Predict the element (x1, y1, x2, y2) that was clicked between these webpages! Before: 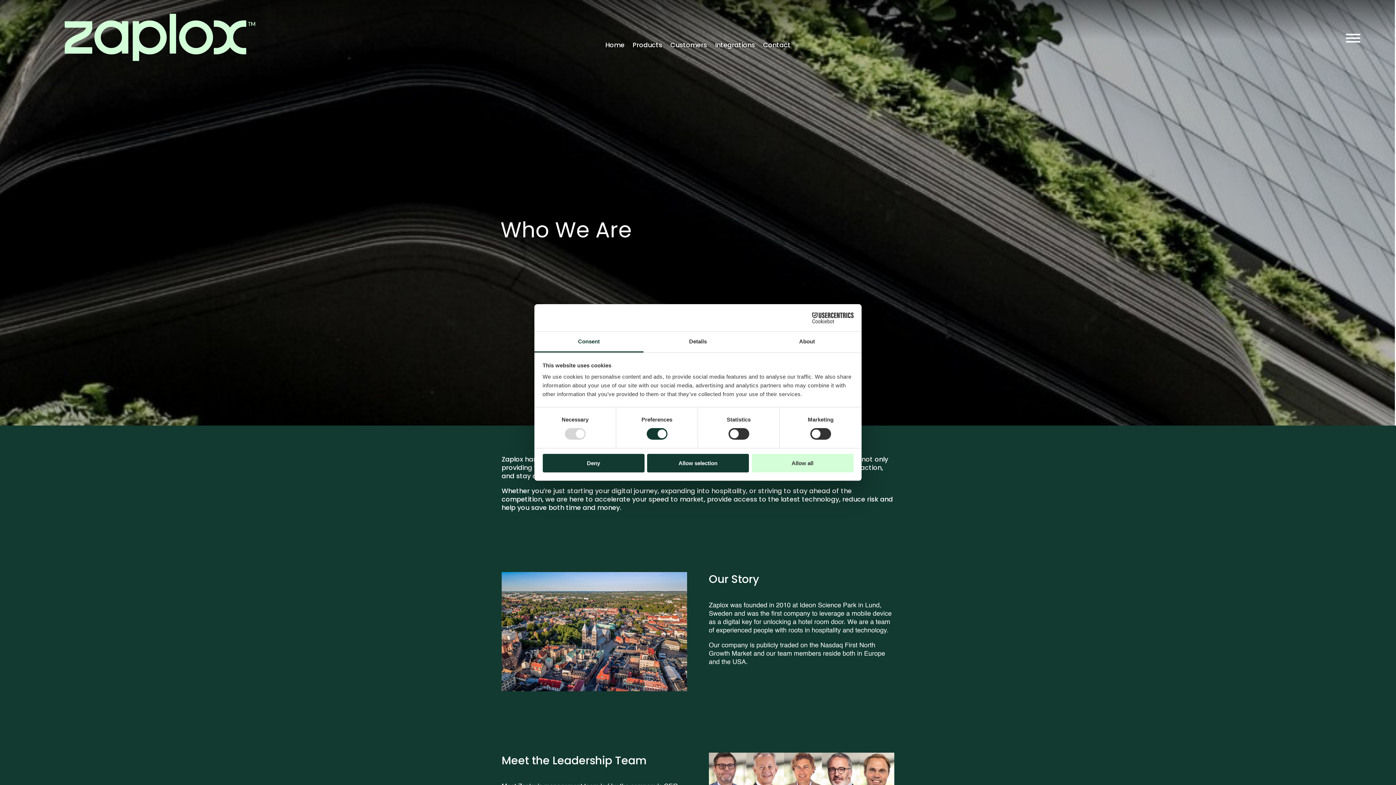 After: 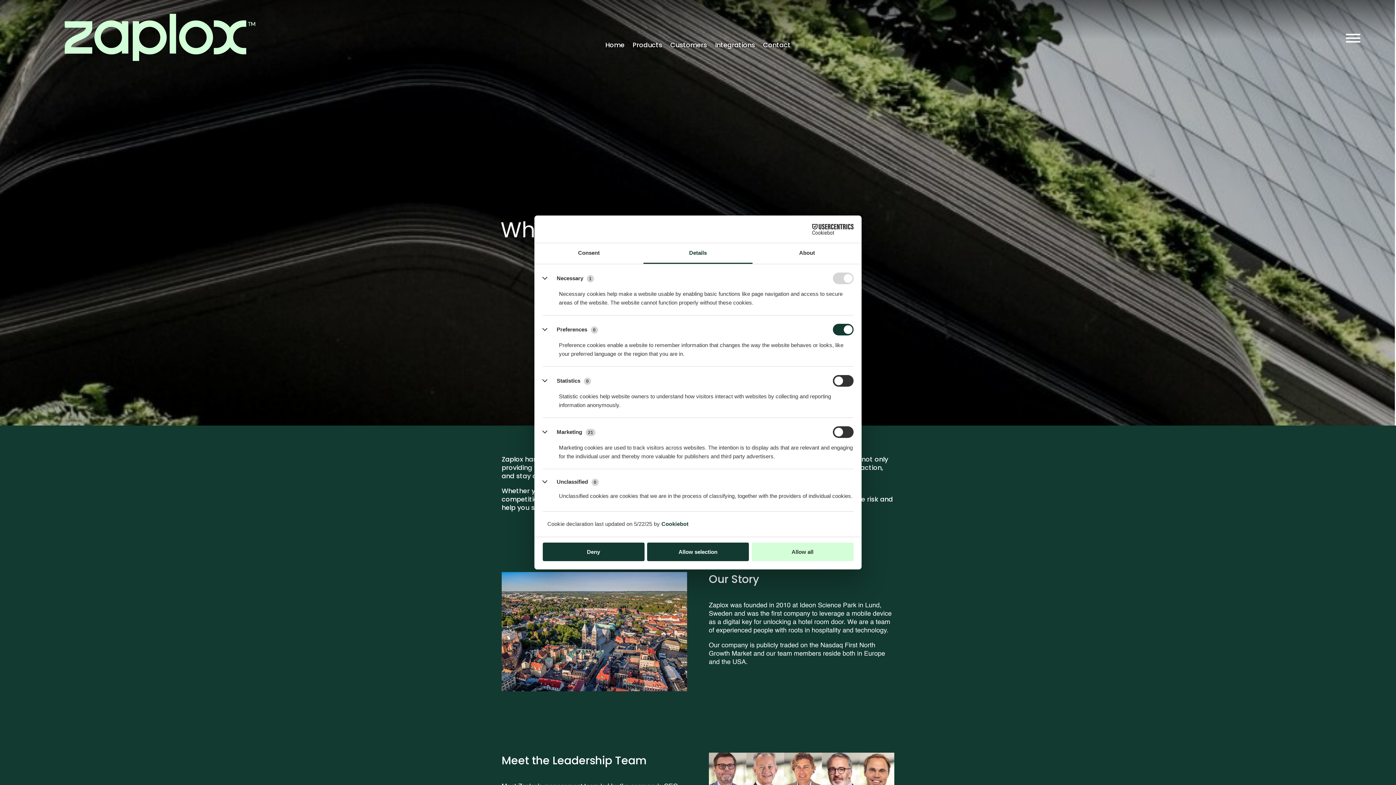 Action: label: Details bbox: (643, 331, 752, 352)